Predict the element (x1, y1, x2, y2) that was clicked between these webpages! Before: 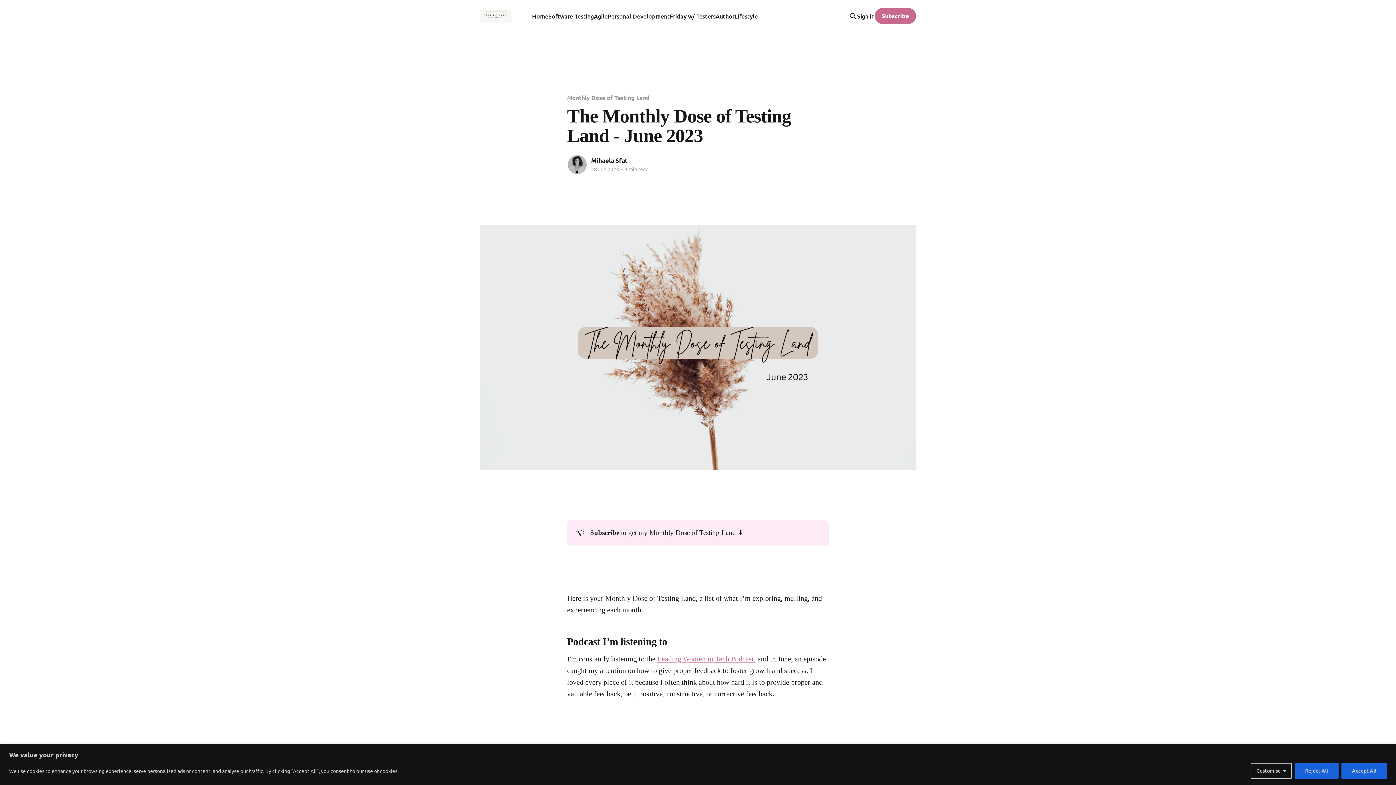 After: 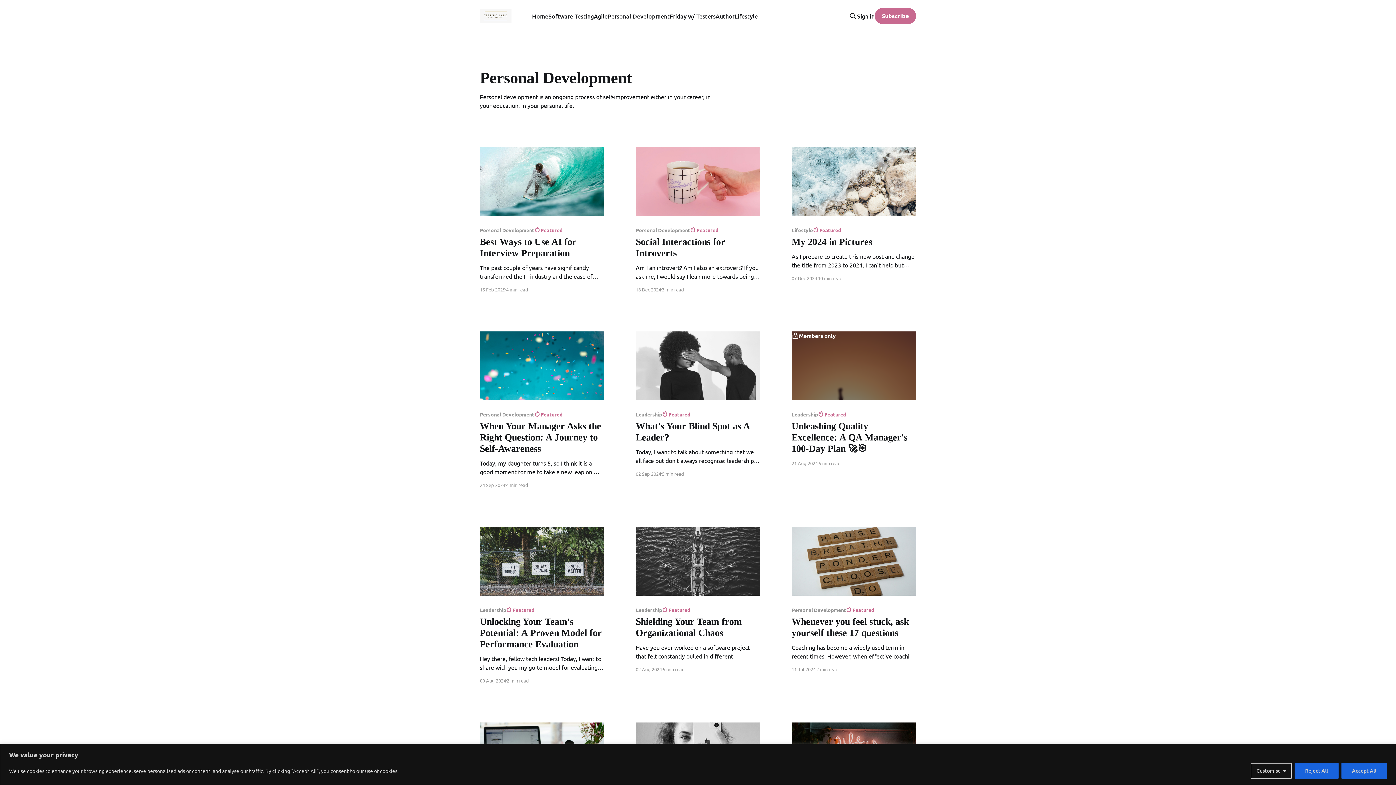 Action: label: Personal Development bbox: (607, 11, 669, 21)